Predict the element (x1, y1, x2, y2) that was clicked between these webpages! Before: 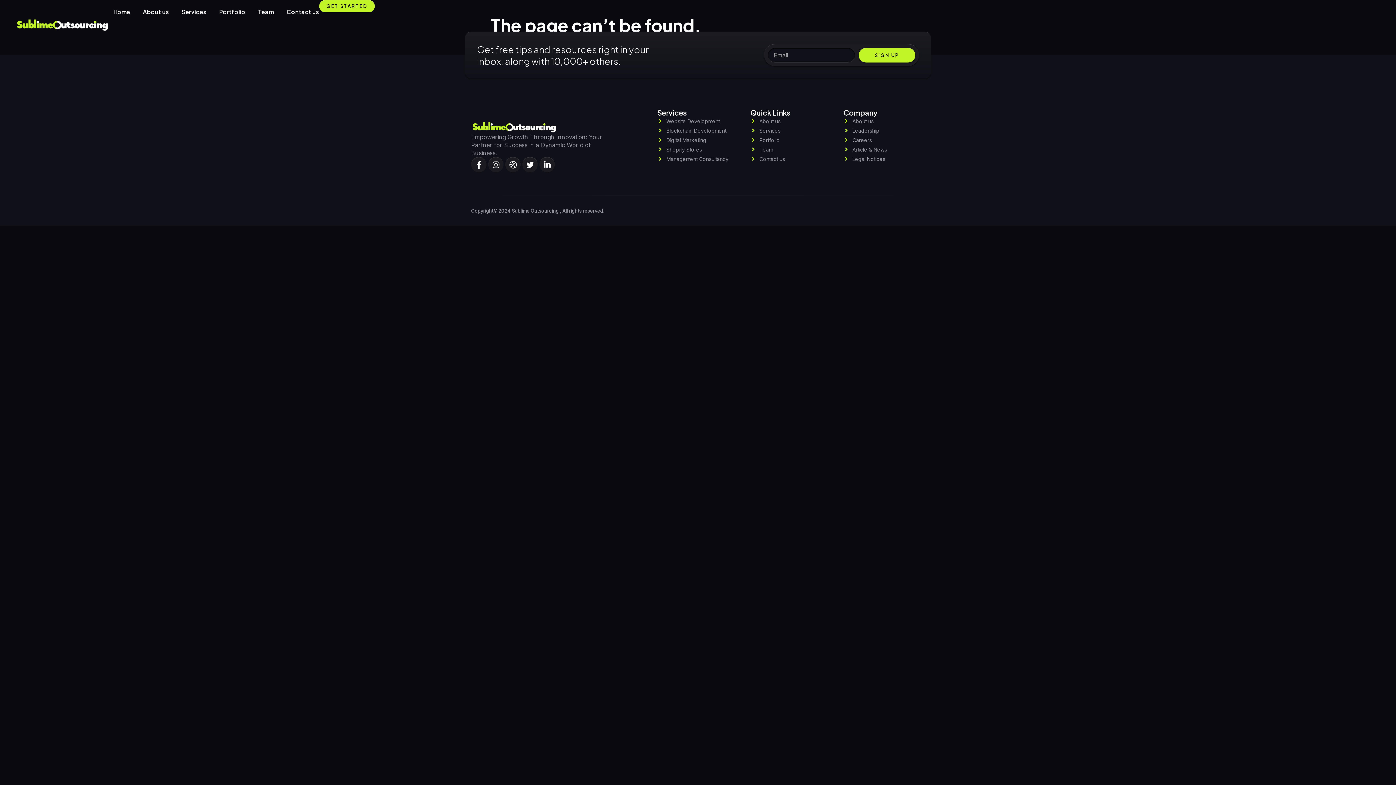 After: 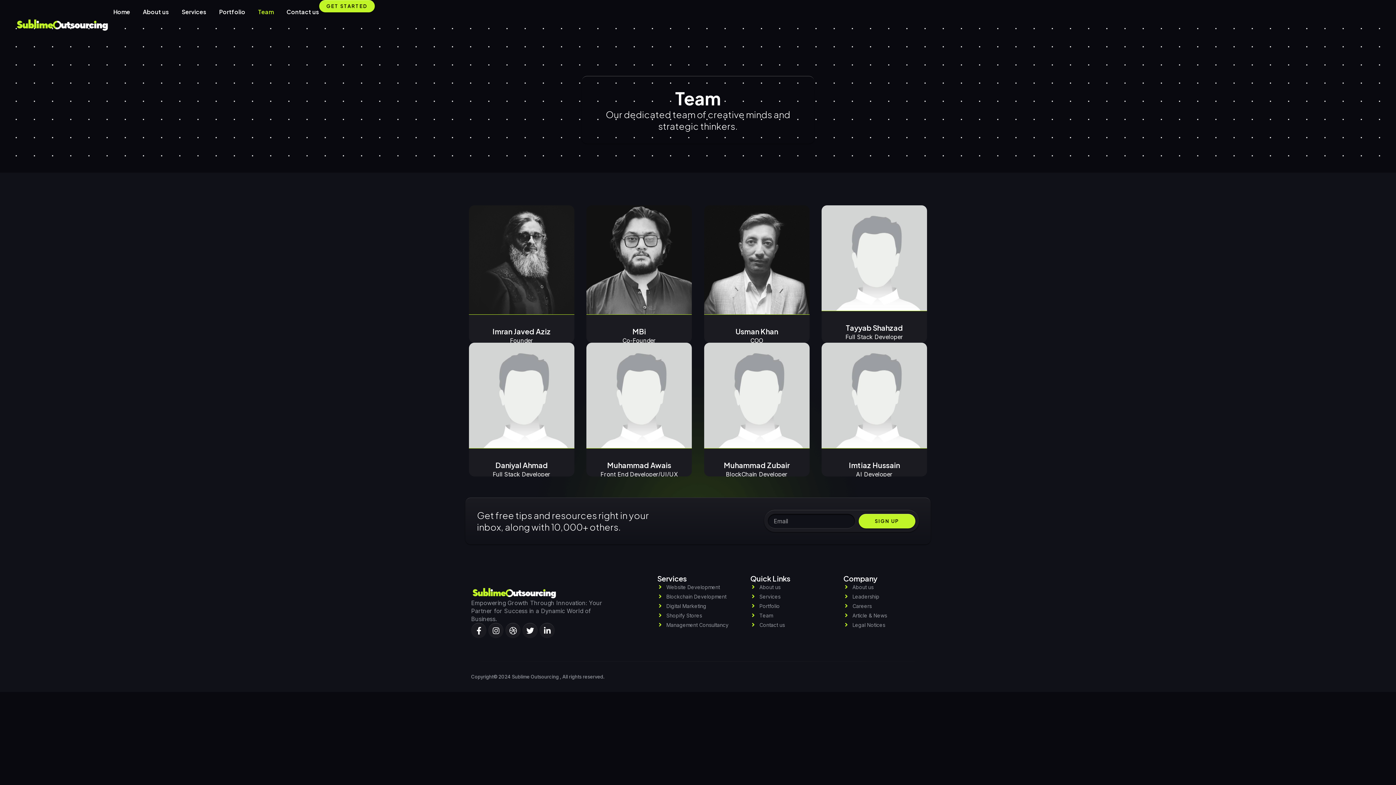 Action: bbox: (750, 146, 832, 152) label: Team